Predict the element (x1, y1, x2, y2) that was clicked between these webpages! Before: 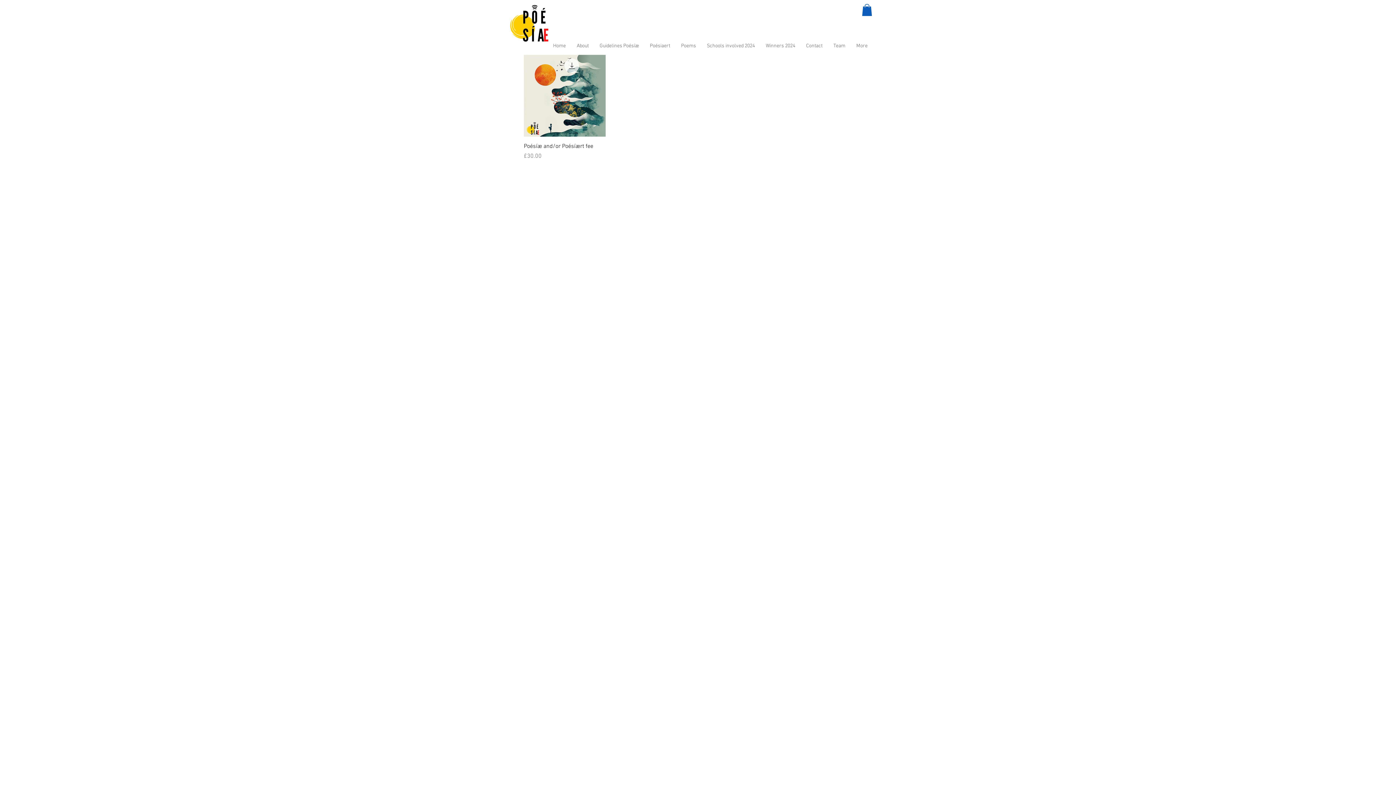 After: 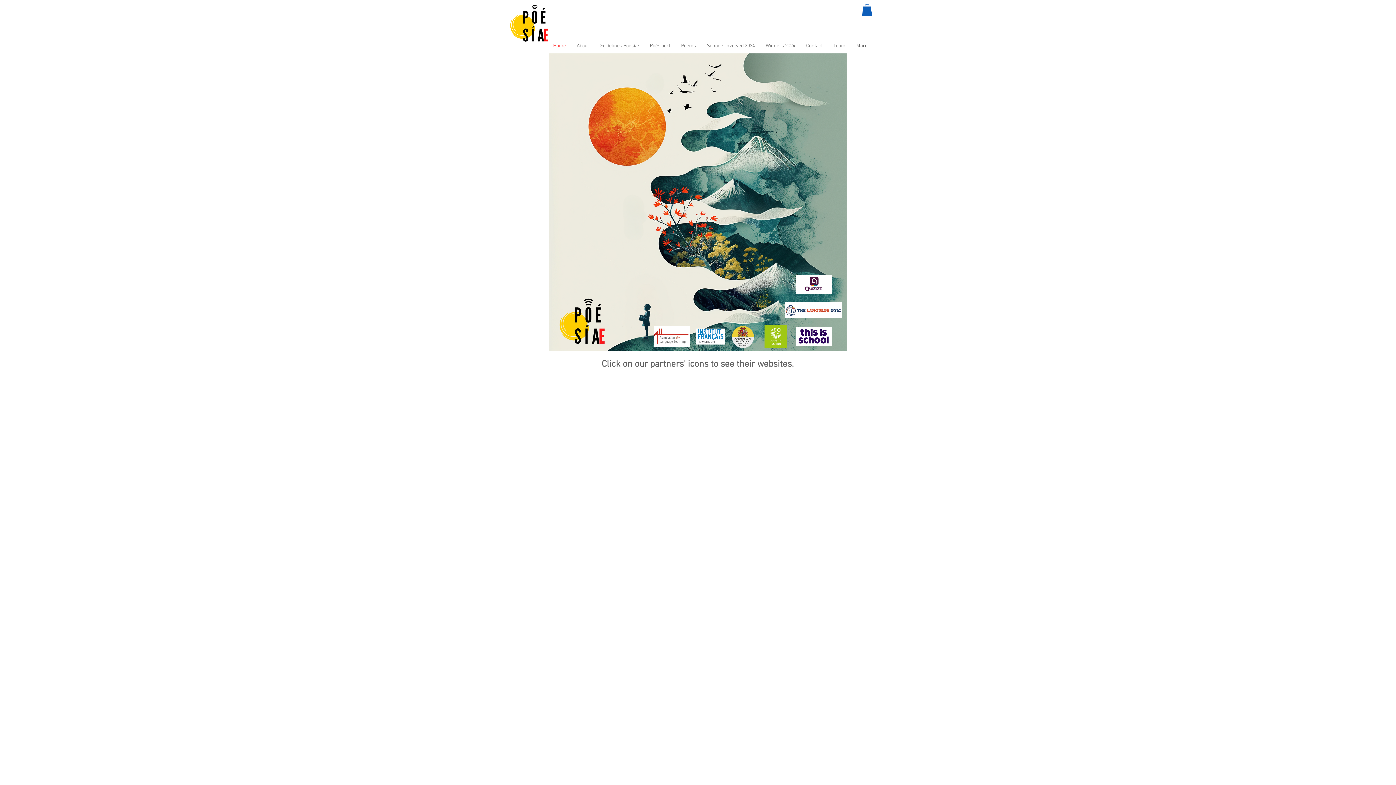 Action: bbox: (504, 1, 552, 49)